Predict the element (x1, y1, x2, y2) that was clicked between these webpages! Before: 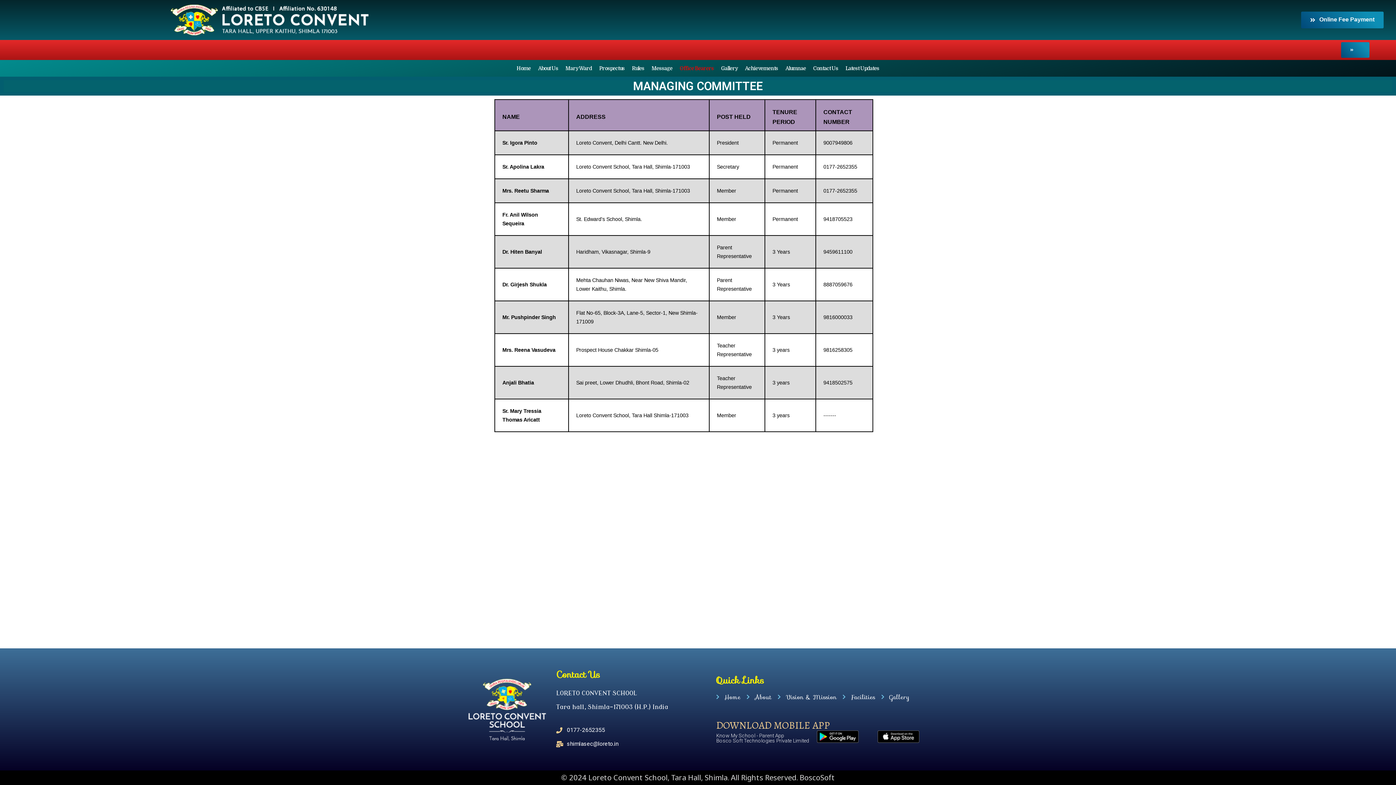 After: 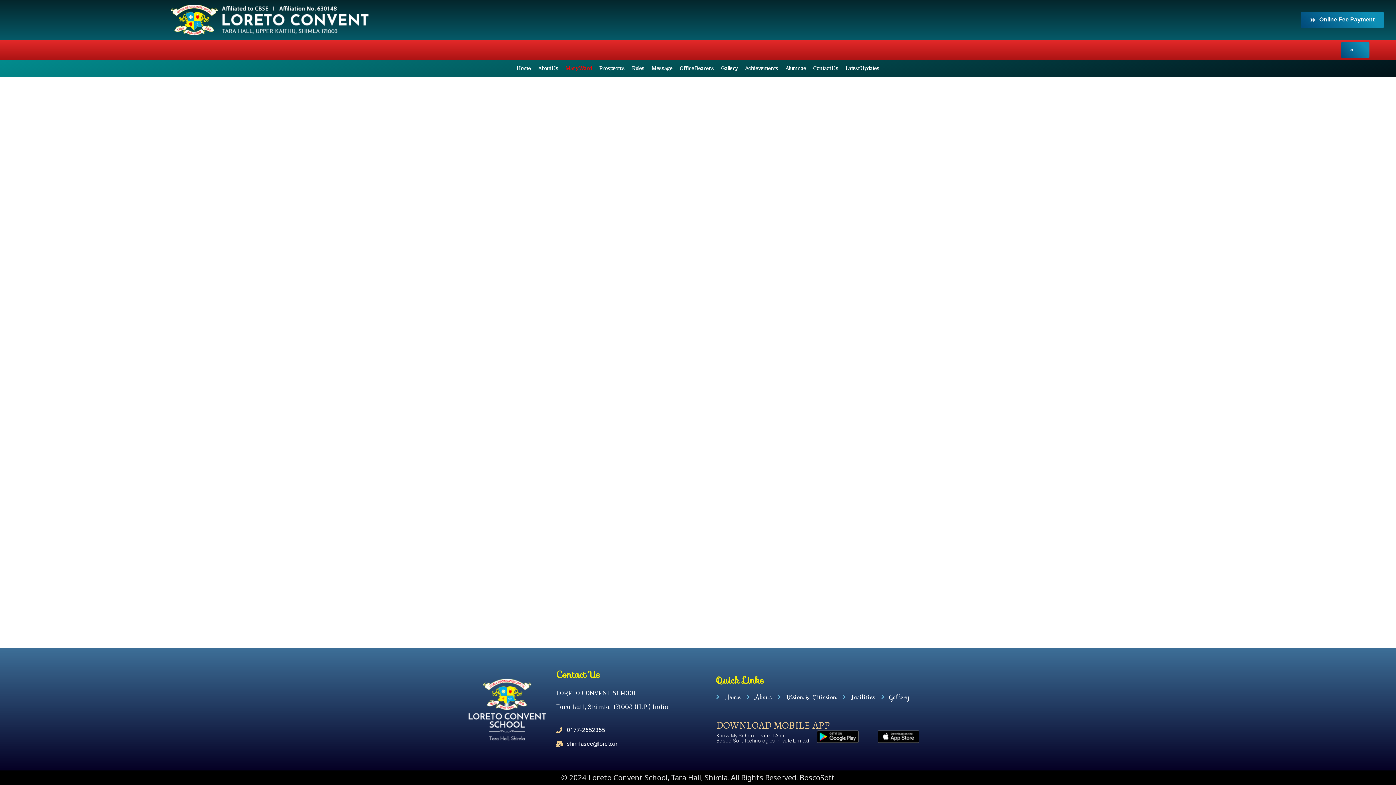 Action: label: Mary Ward bbox: (565, 60, 592, 76)